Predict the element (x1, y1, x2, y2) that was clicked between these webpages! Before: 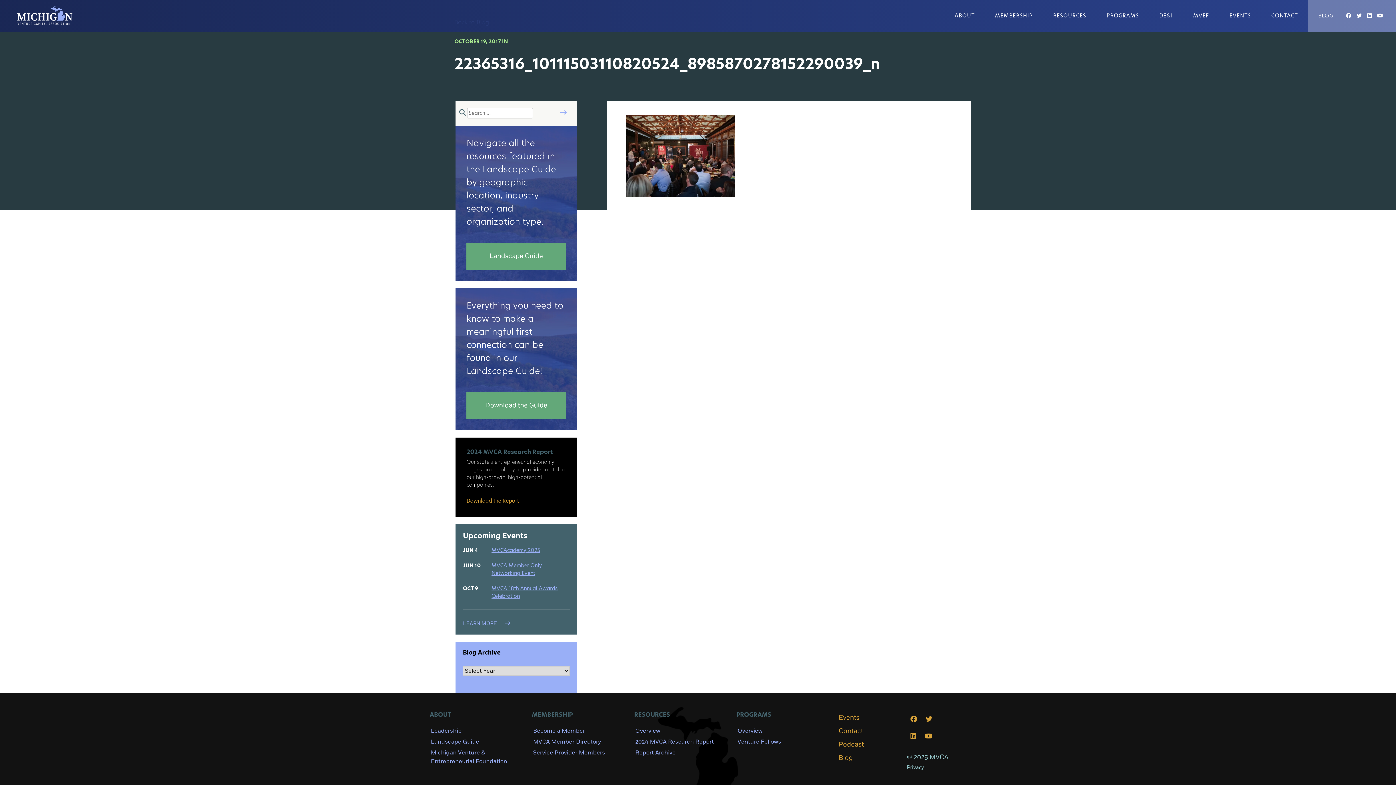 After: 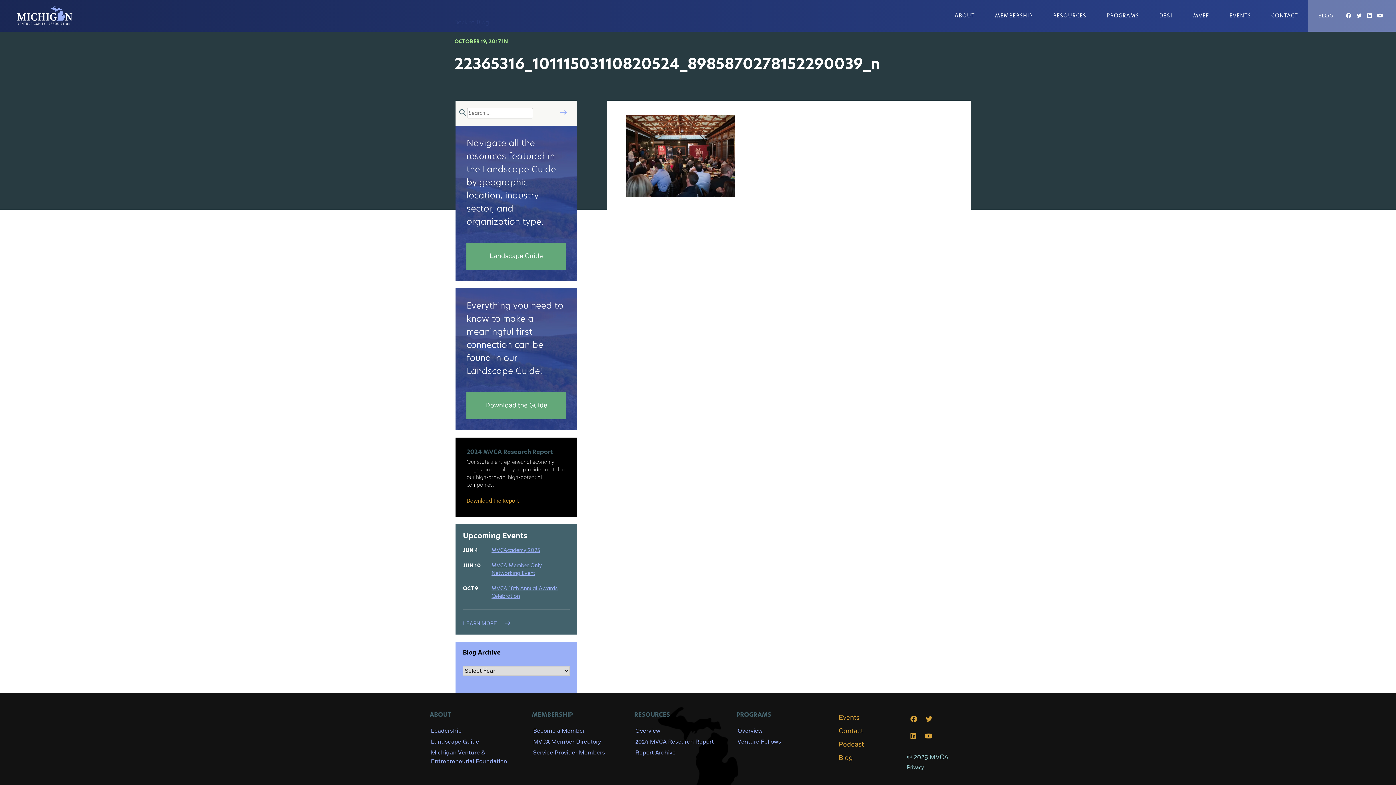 Action: bbox: (925, 732, 932, 741)